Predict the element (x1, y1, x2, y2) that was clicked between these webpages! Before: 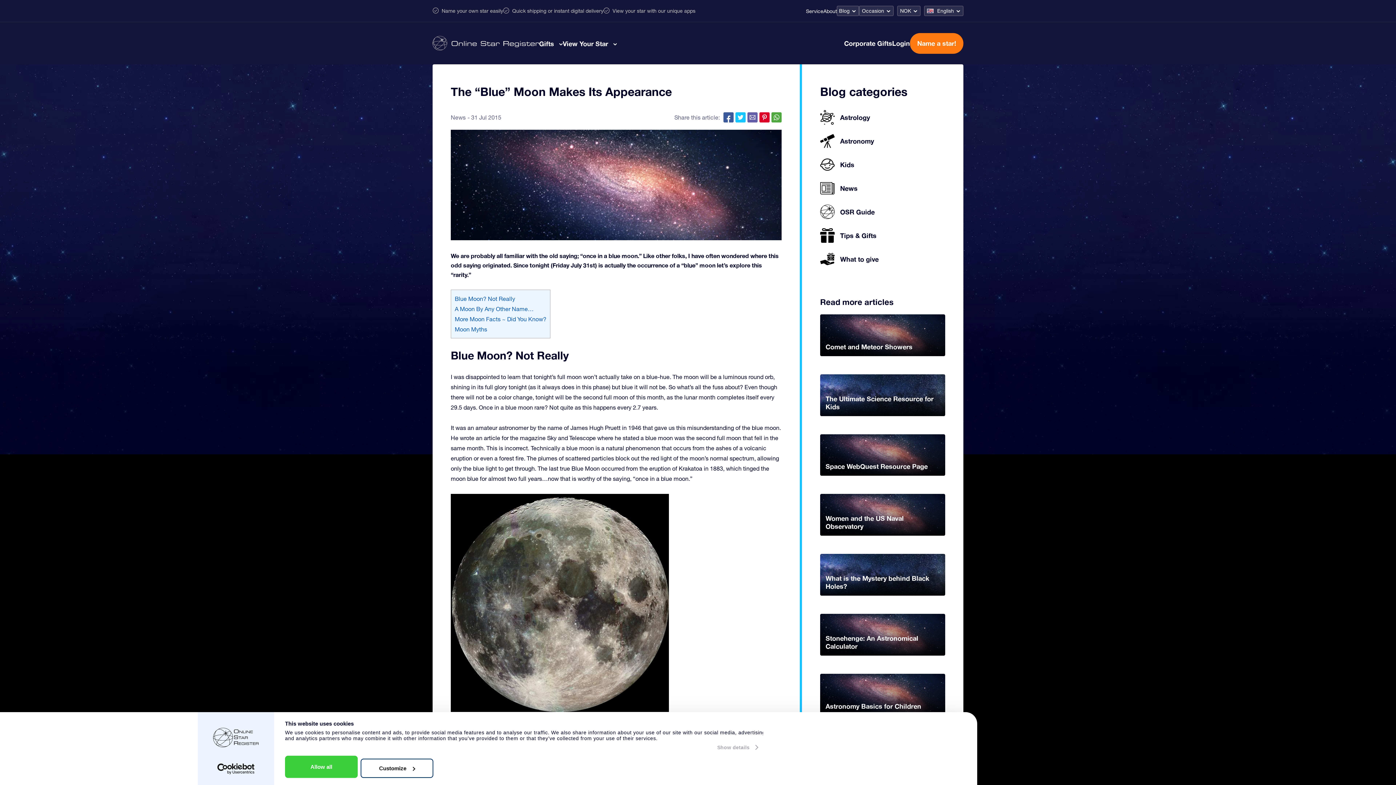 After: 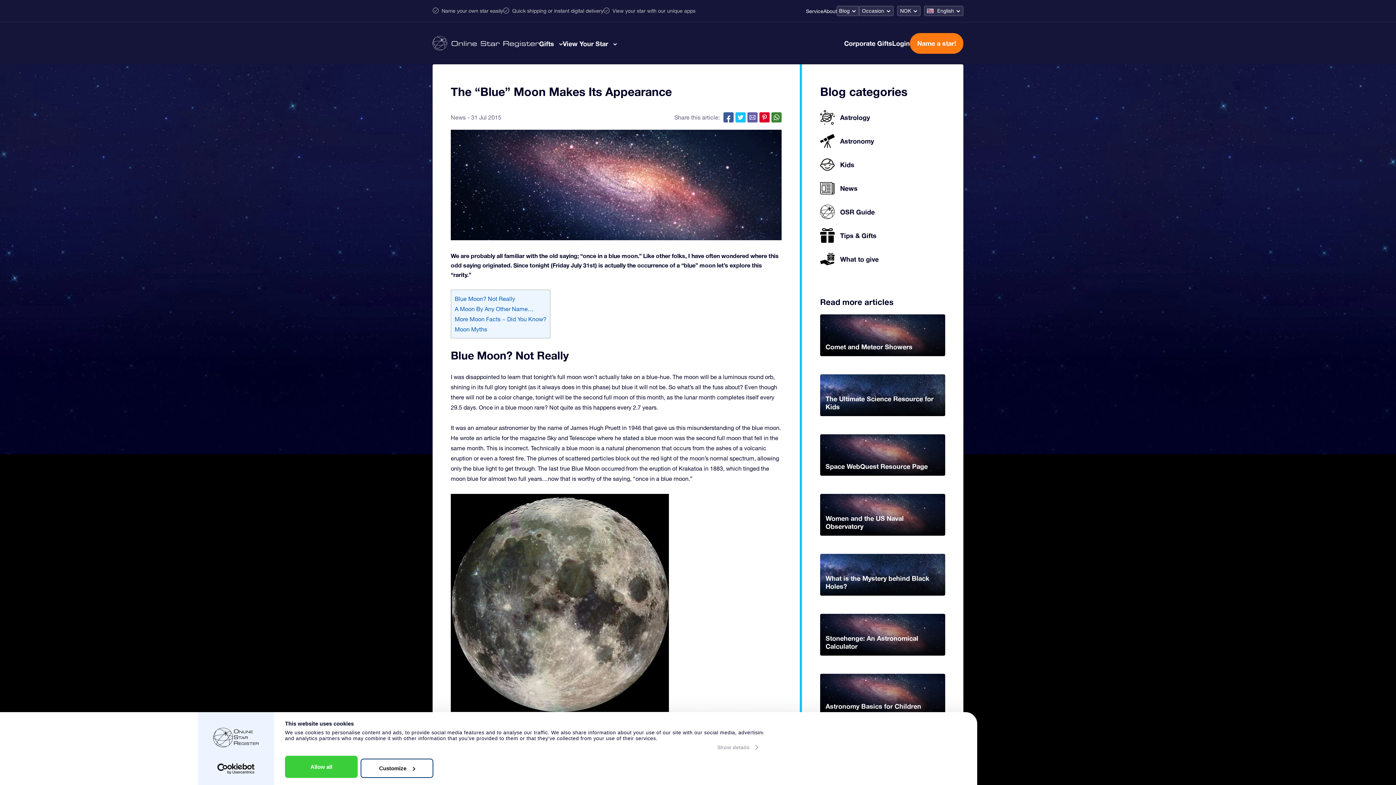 Action: bbox: (771, 112, 781, 122)